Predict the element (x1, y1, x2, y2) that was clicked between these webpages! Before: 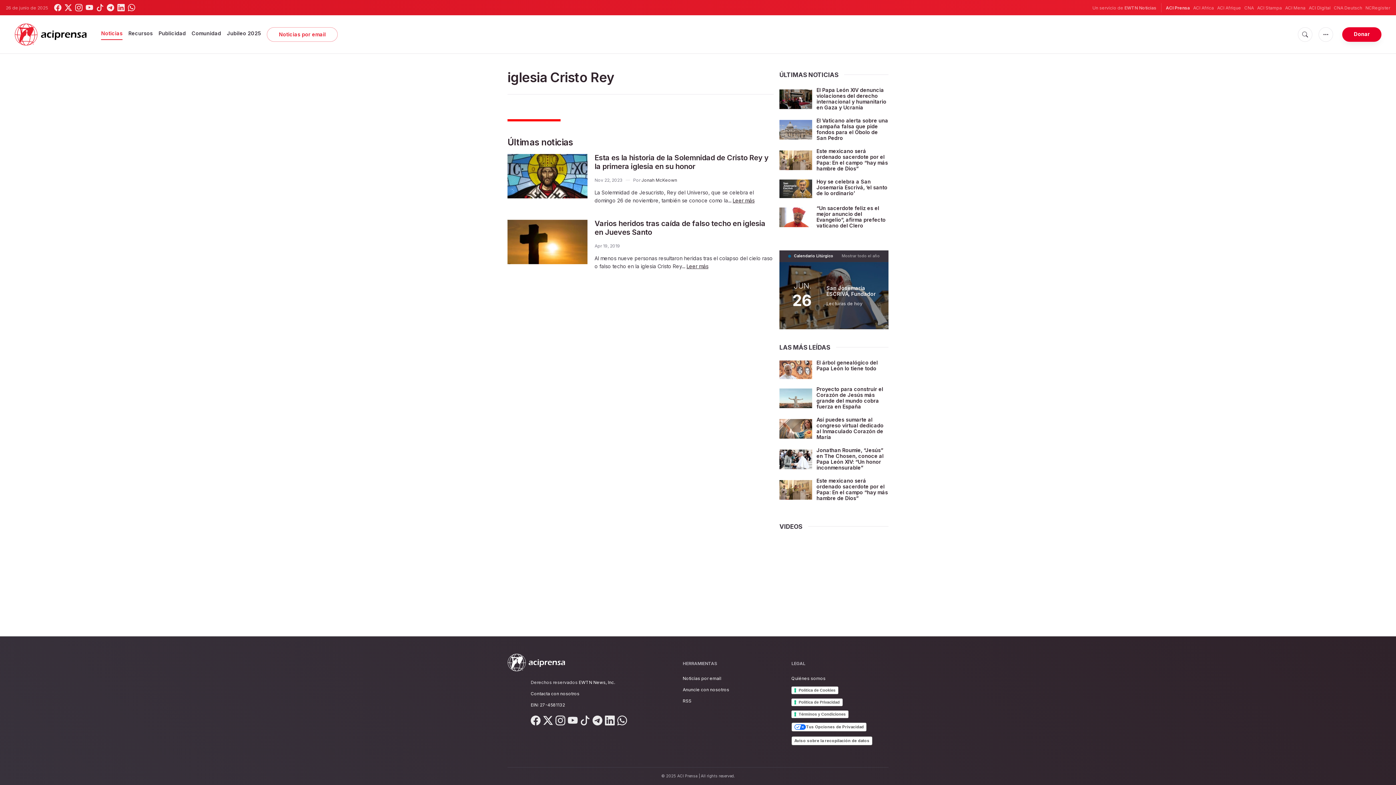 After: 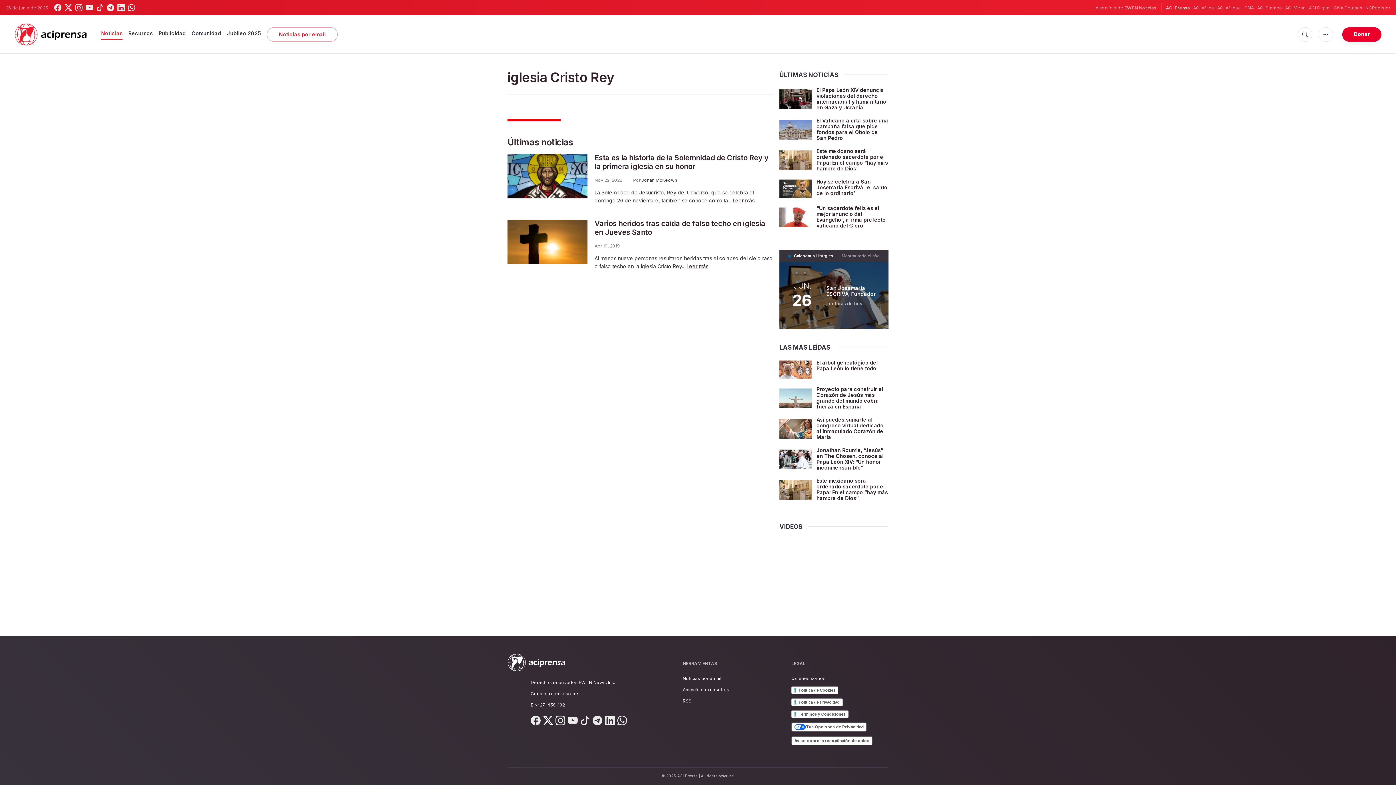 Action: bbox: (543, 715, 553, 727)